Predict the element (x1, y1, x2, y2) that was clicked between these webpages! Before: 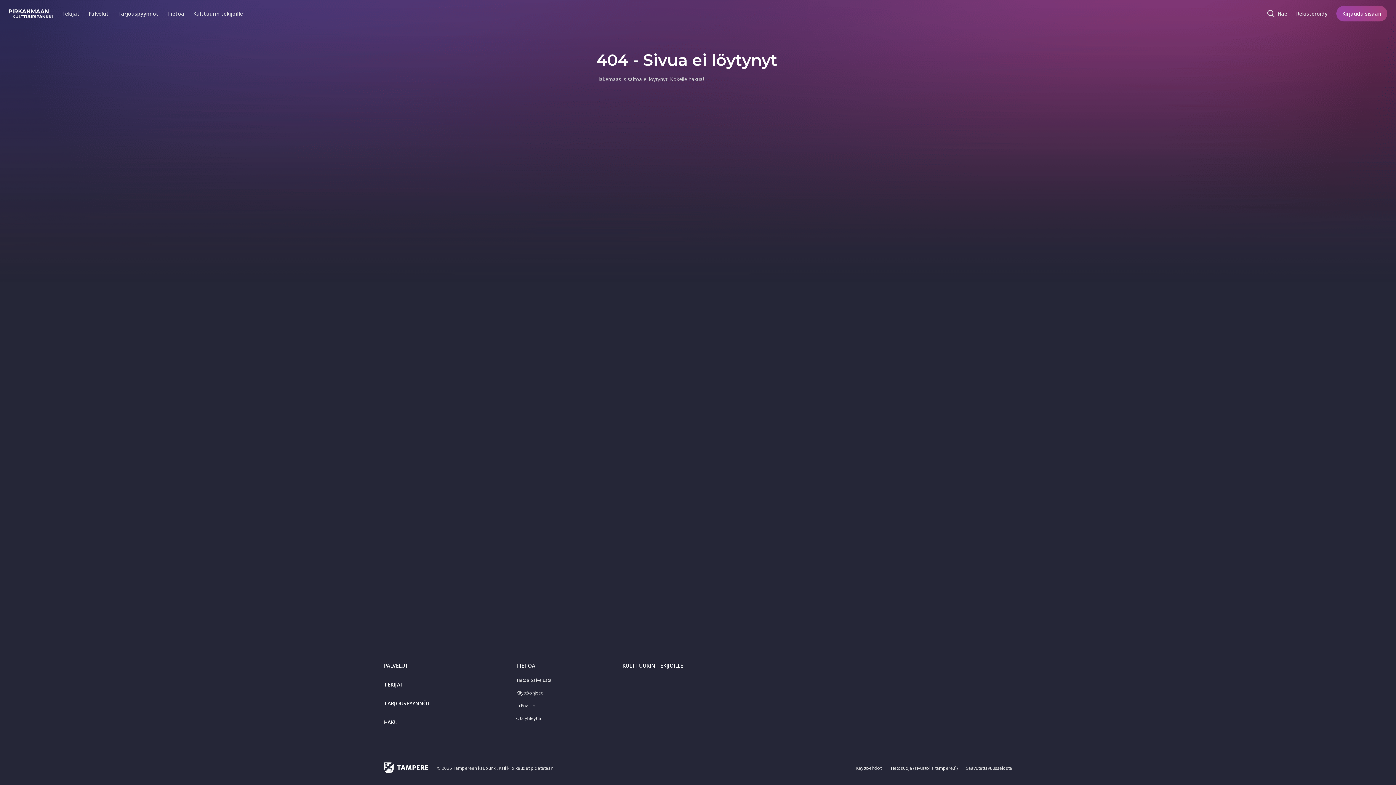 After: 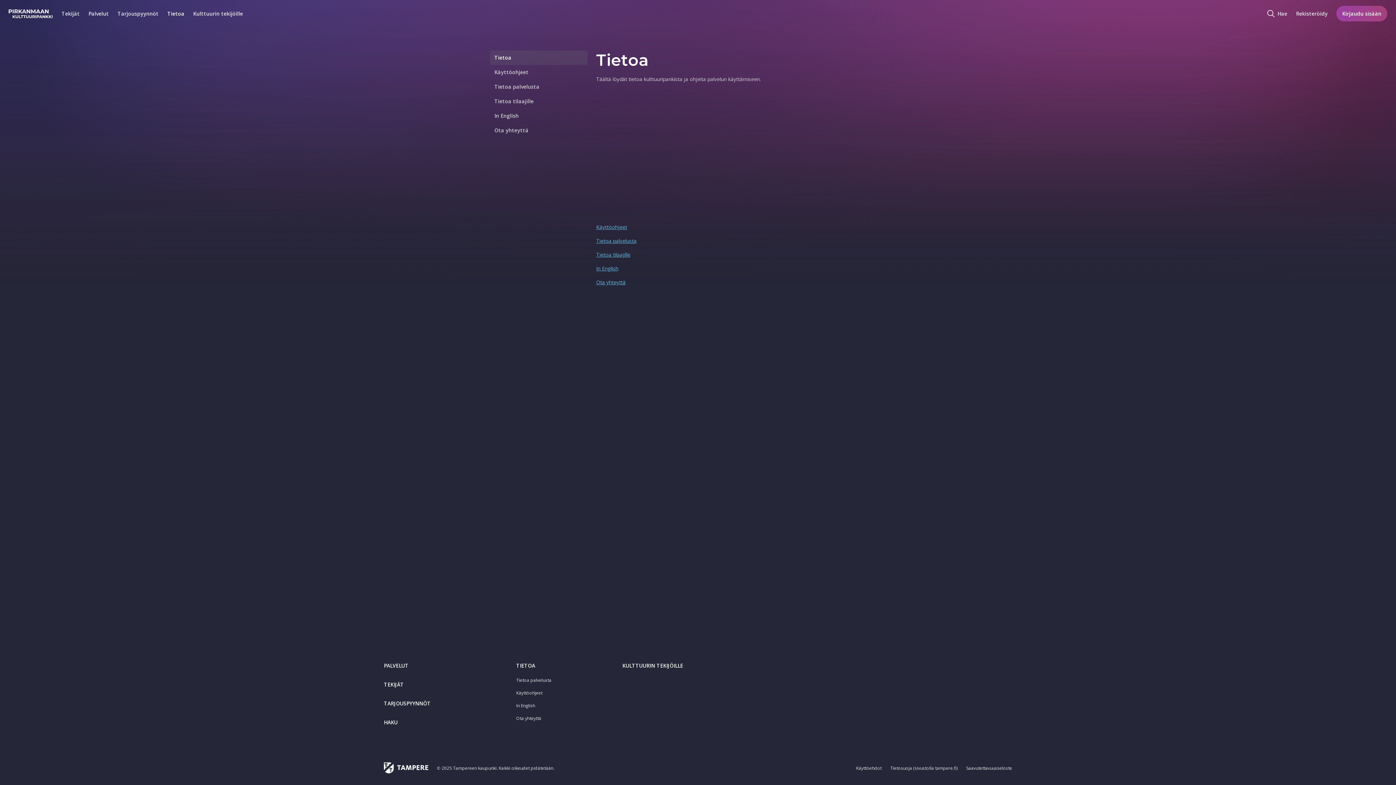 Action: label: Tietoa palvelusta bbox: (516, 677, 551, 684)